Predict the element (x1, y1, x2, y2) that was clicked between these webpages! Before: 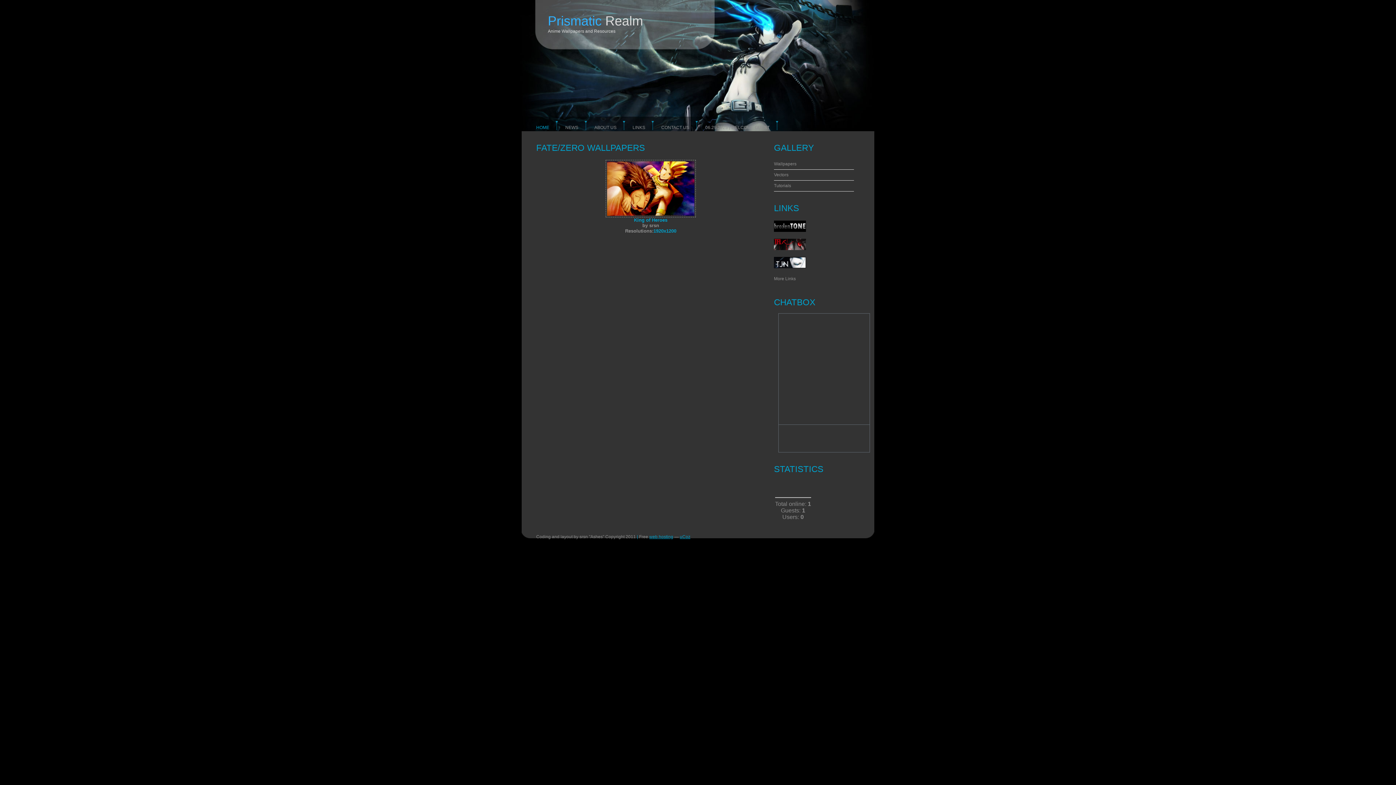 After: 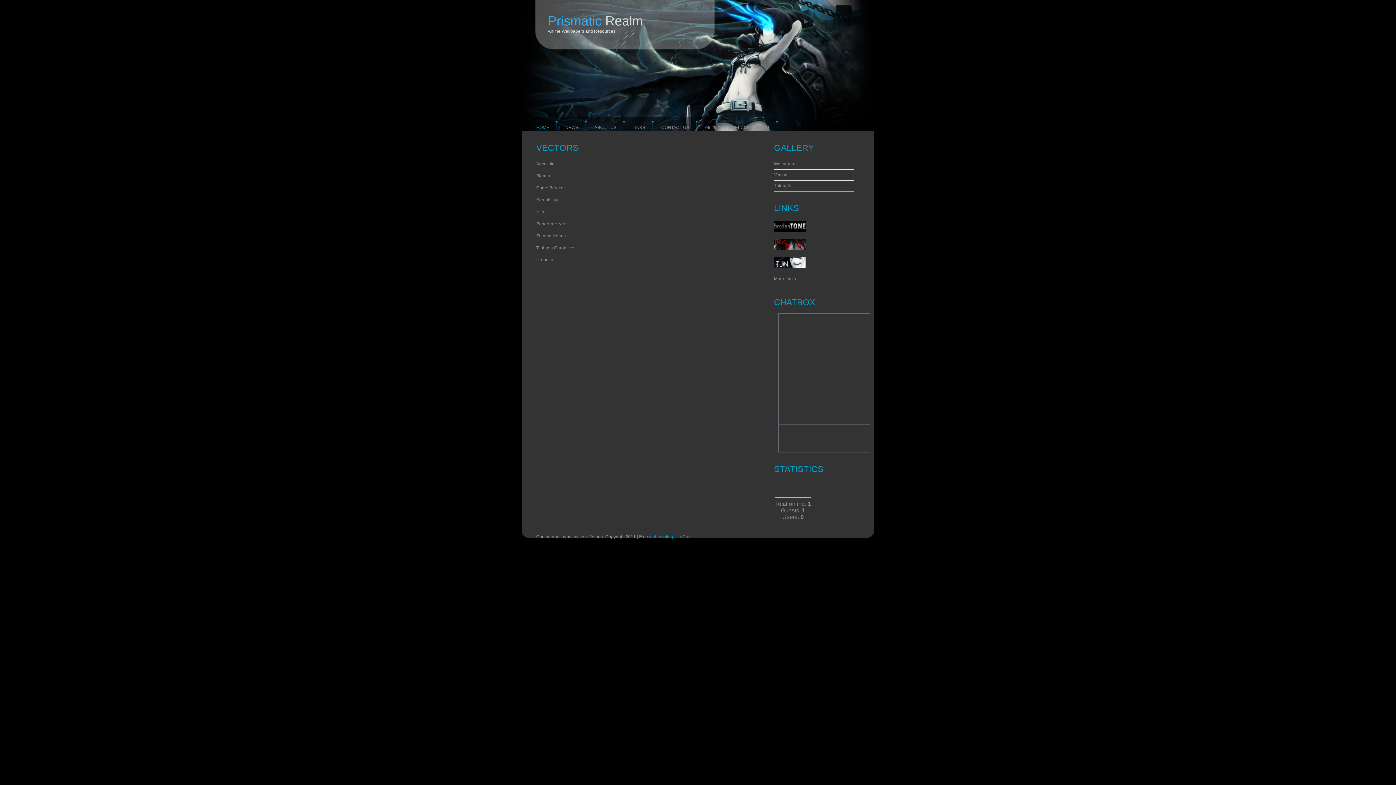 Action: label: Vectors bbox: (768, 172, 788, 177)